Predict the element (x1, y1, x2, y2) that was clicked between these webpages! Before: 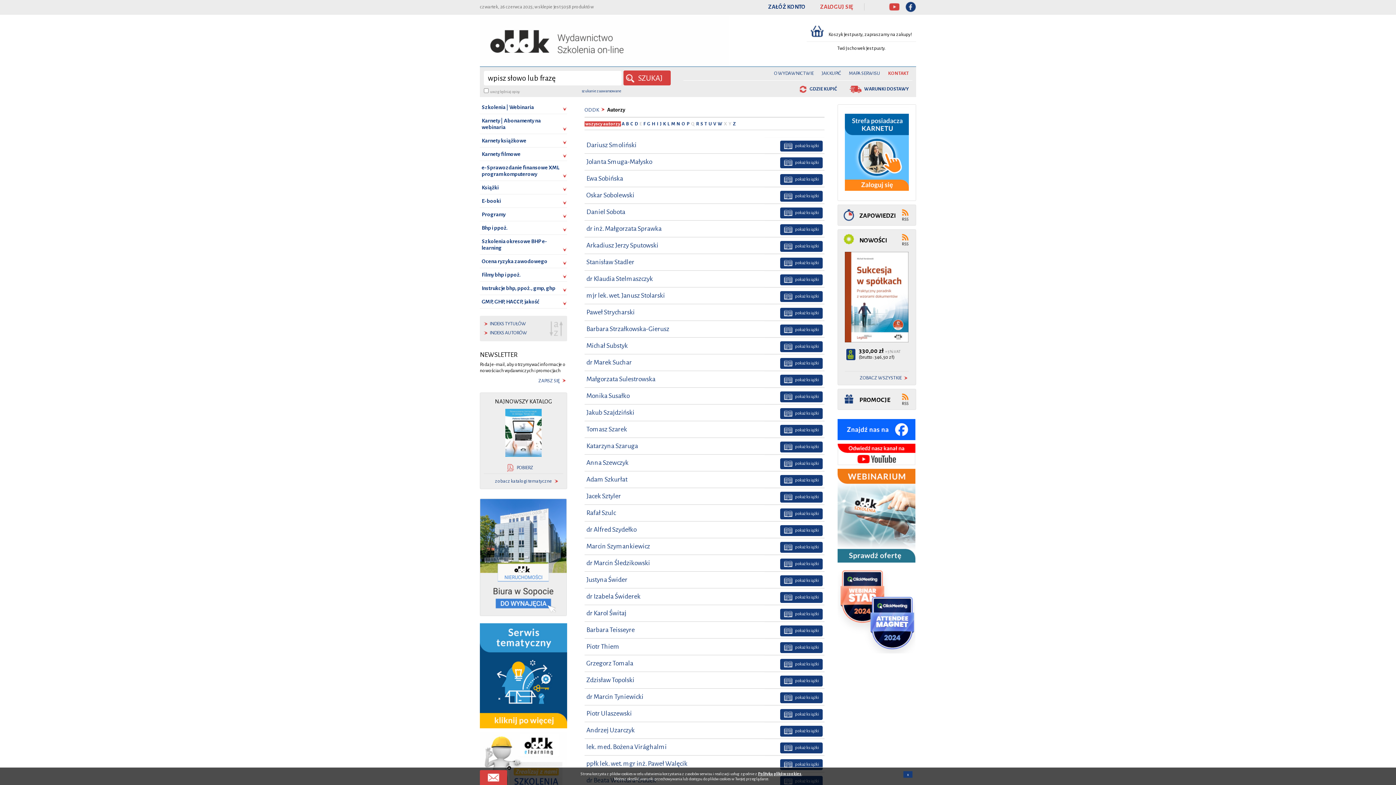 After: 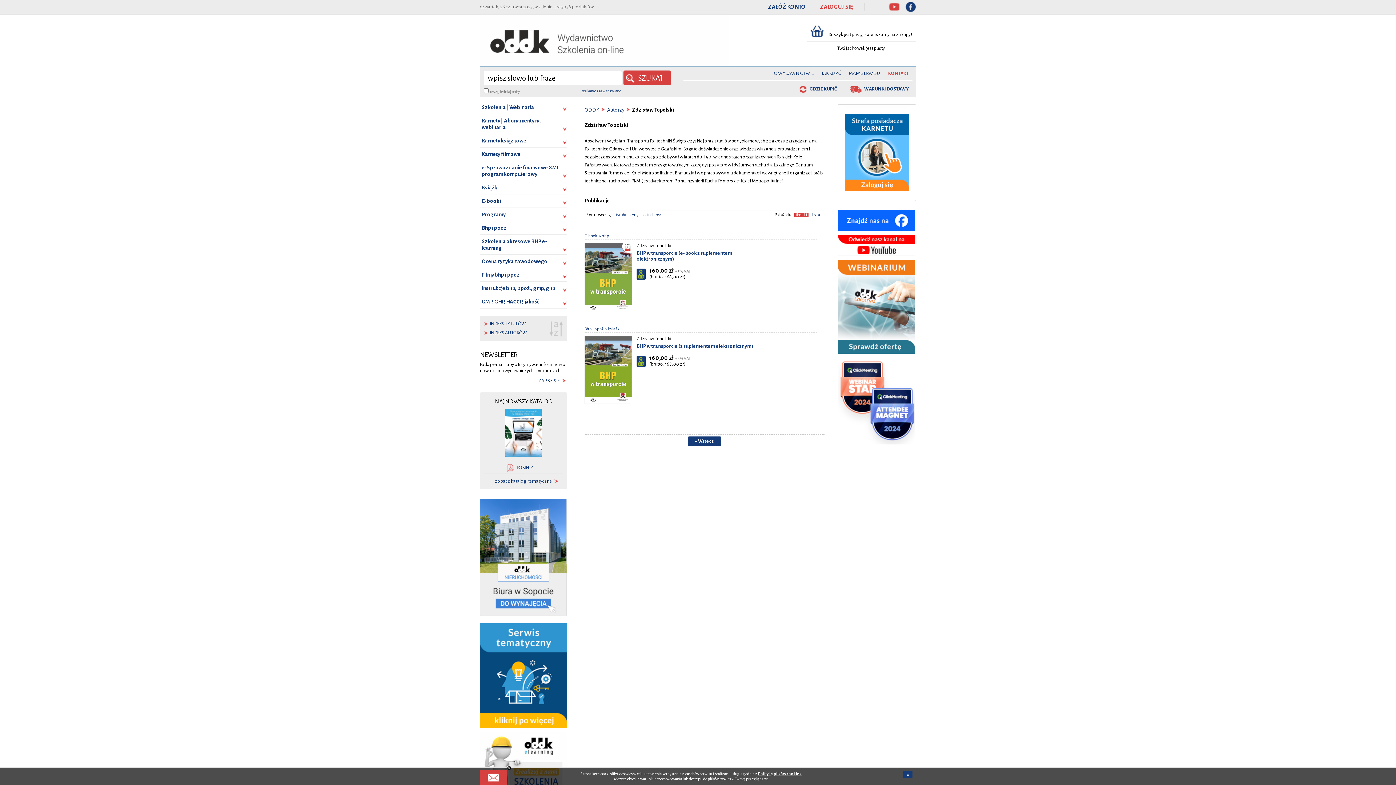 Action: bbox: (586, 676, 634, 684) label: Zdzisław Topolski